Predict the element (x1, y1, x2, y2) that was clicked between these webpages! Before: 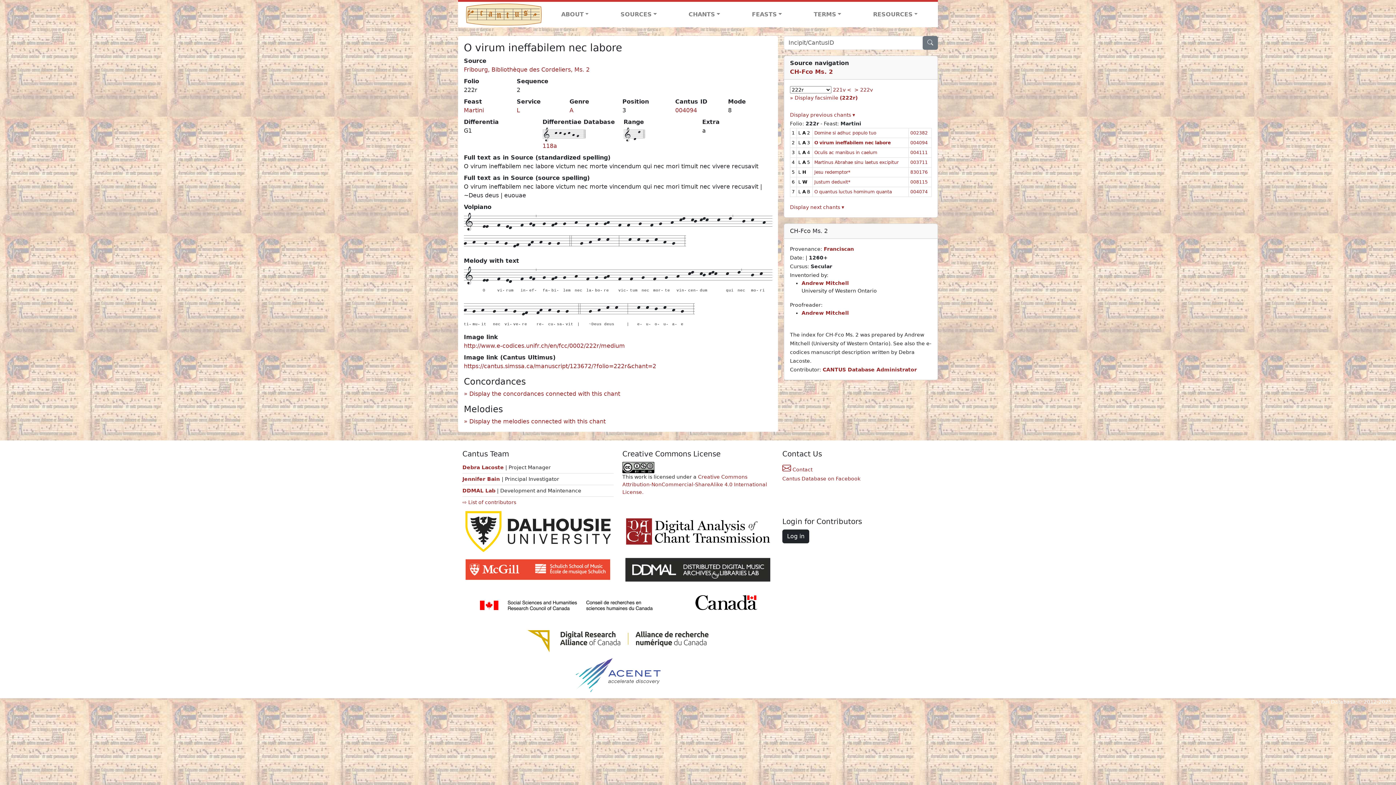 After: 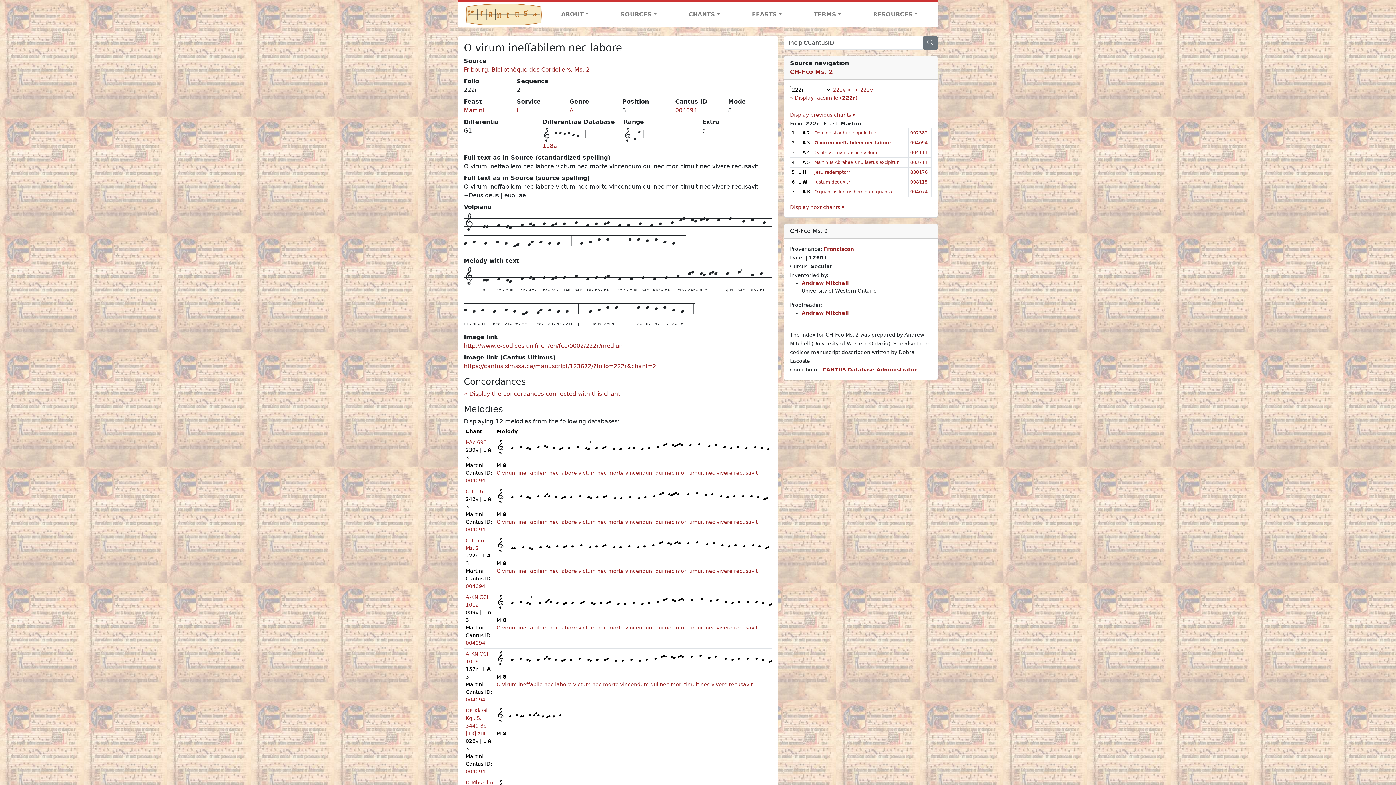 Action: bbox: (464, 417, 772, 426) label: Display the melodies connected with this chant